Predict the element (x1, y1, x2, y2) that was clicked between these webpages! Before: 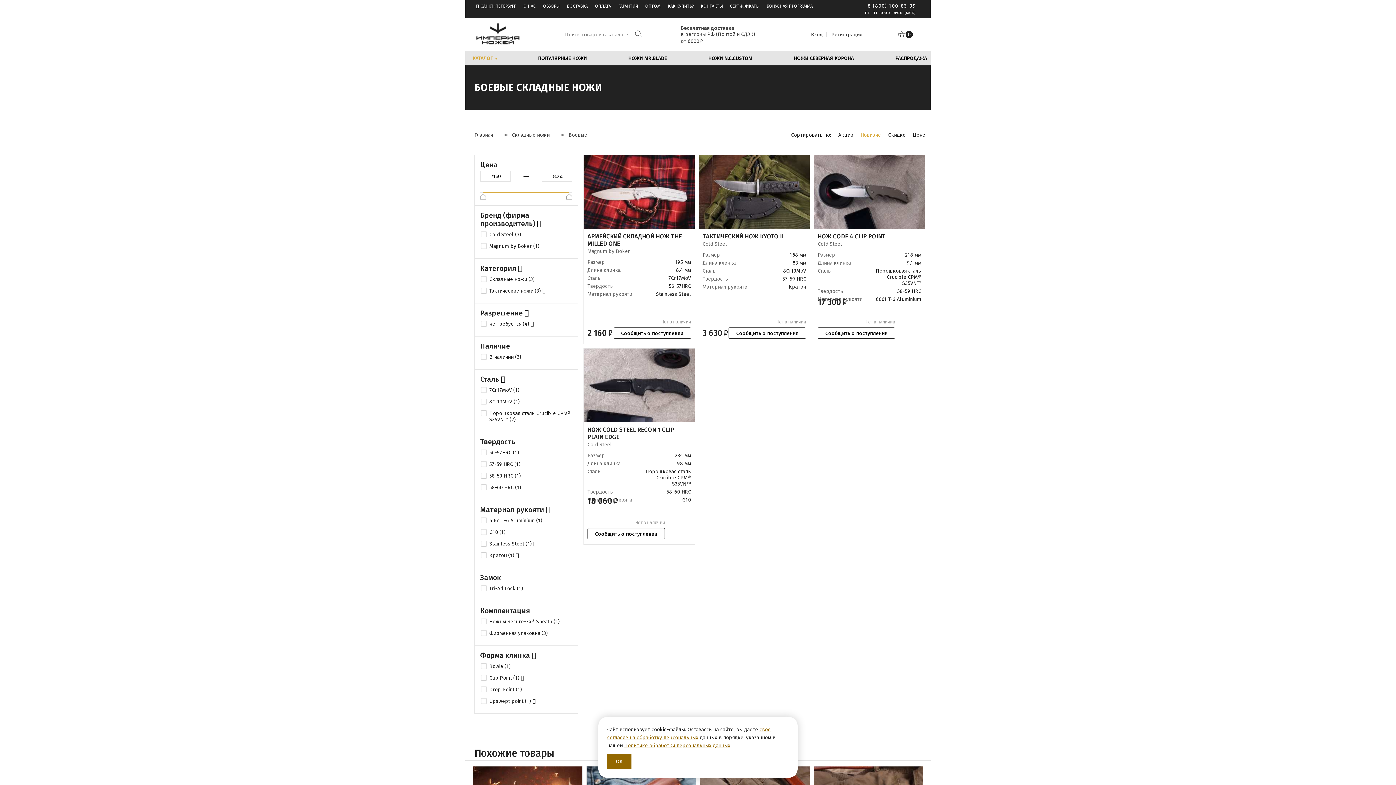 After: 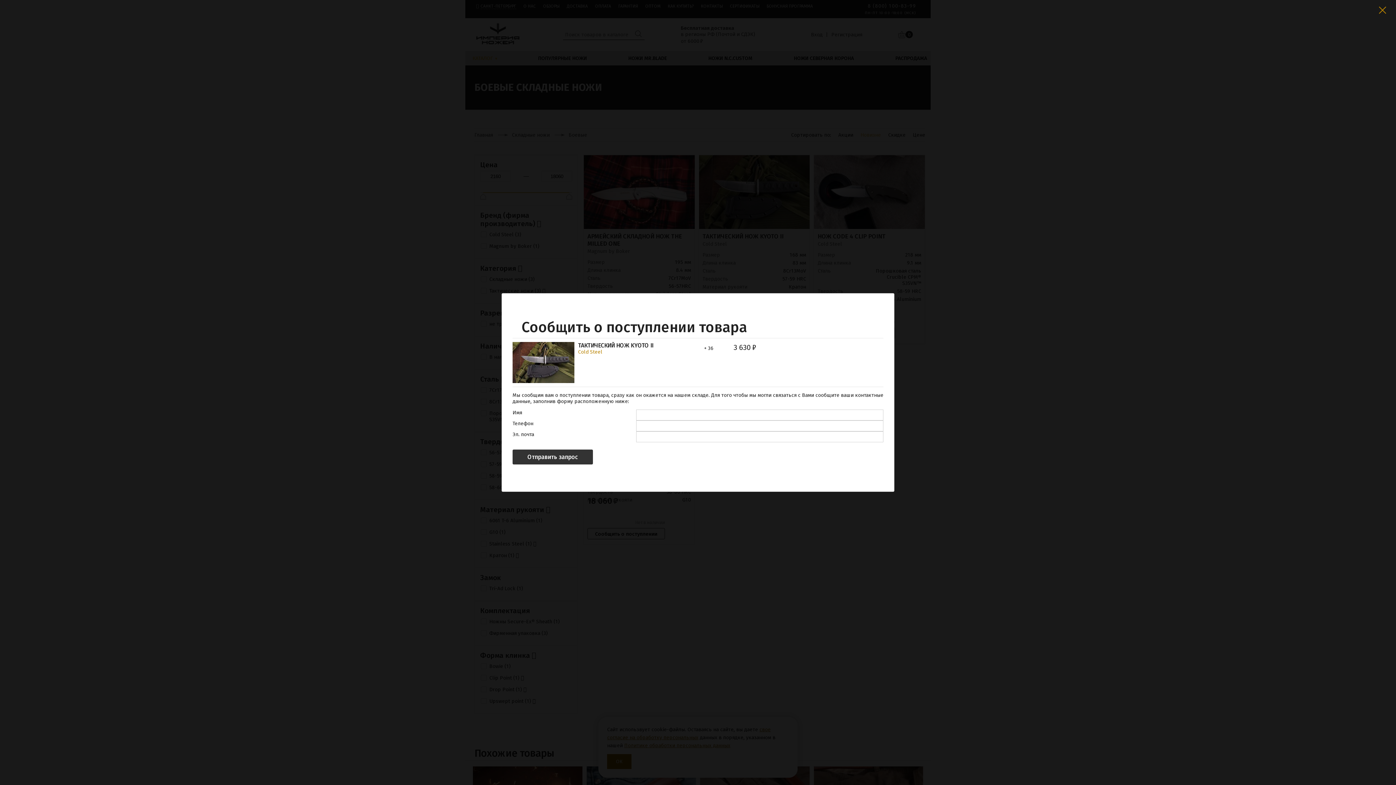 Action: bbox: (729, 327, 805, 338) label: Сообщить о поступлении